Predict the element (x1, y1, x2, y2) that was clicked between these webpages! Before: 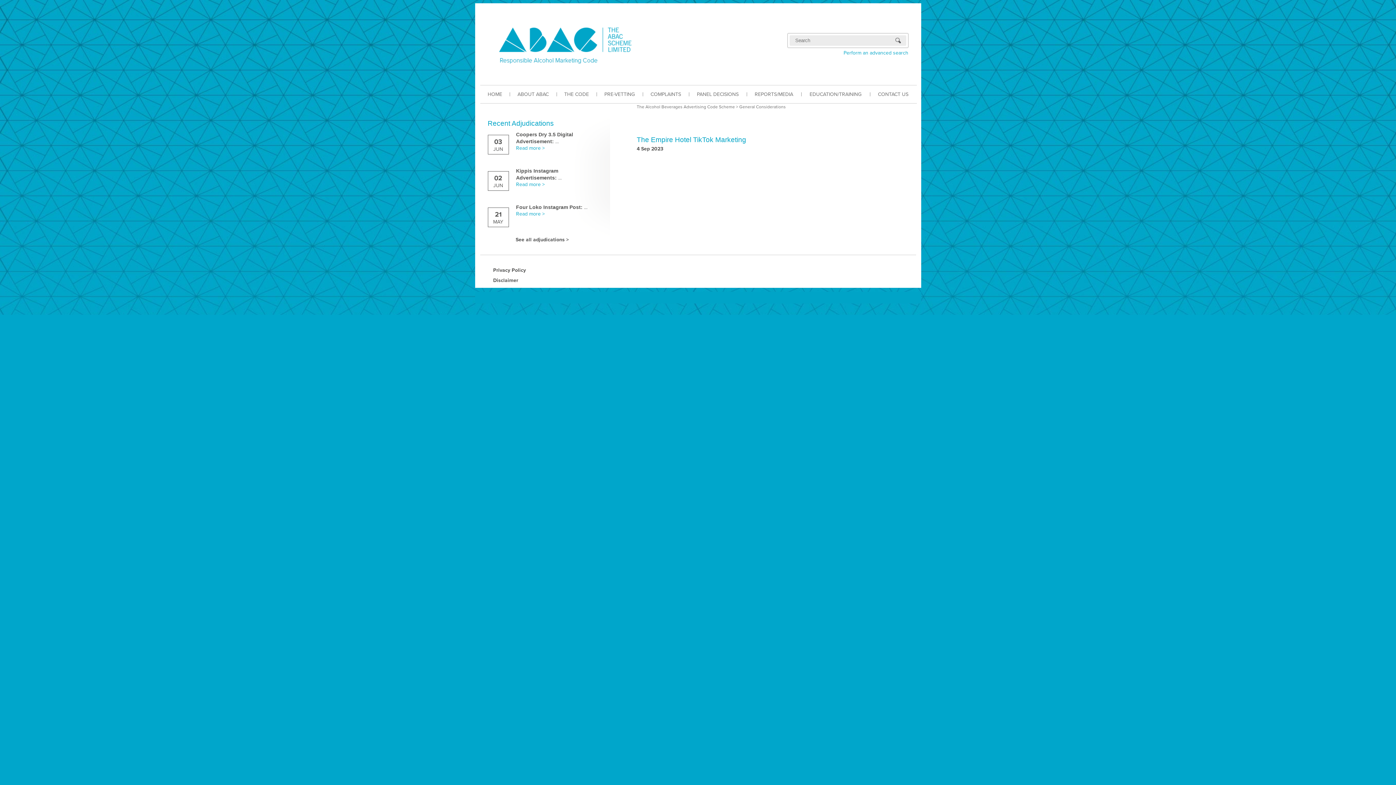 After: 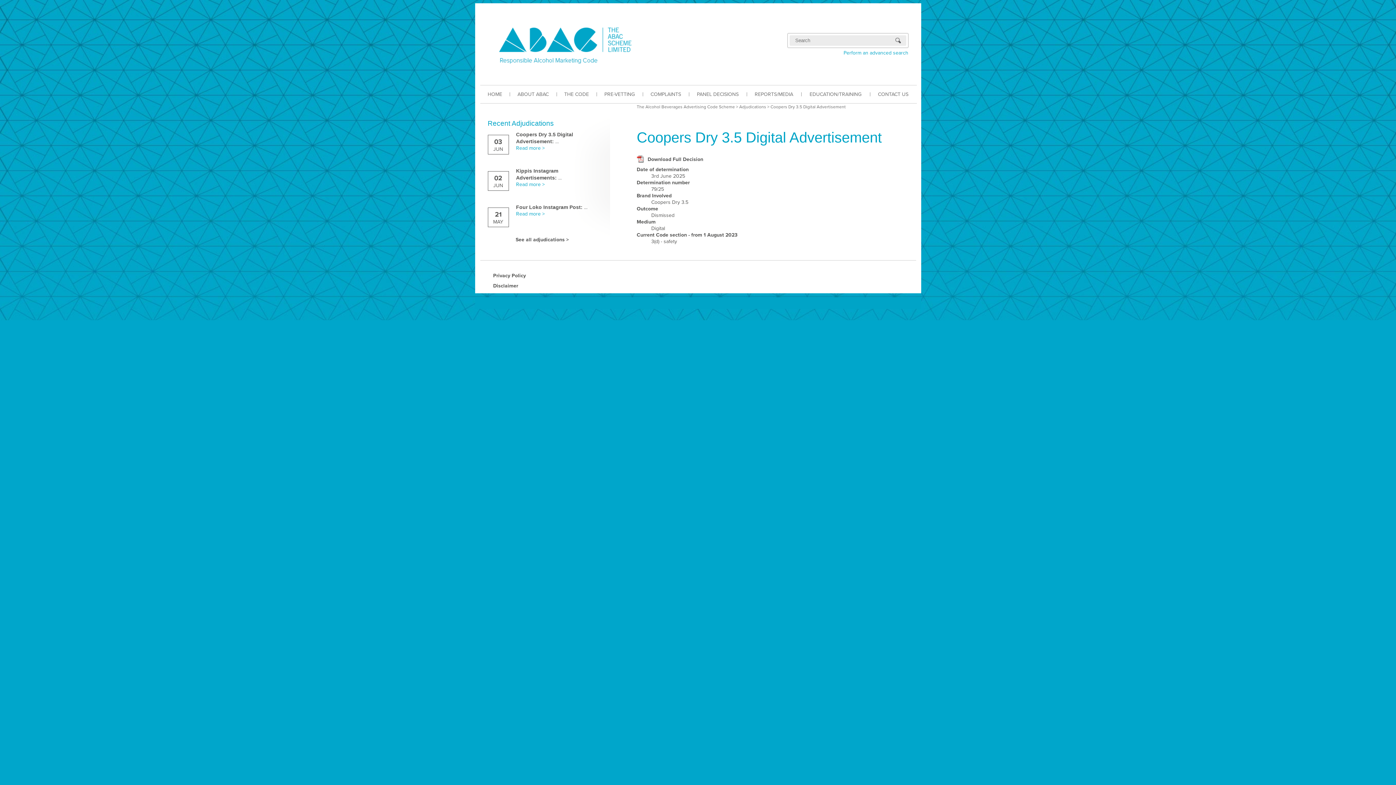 Action: bbox: (516, 145, 544, 151) label: Read more >